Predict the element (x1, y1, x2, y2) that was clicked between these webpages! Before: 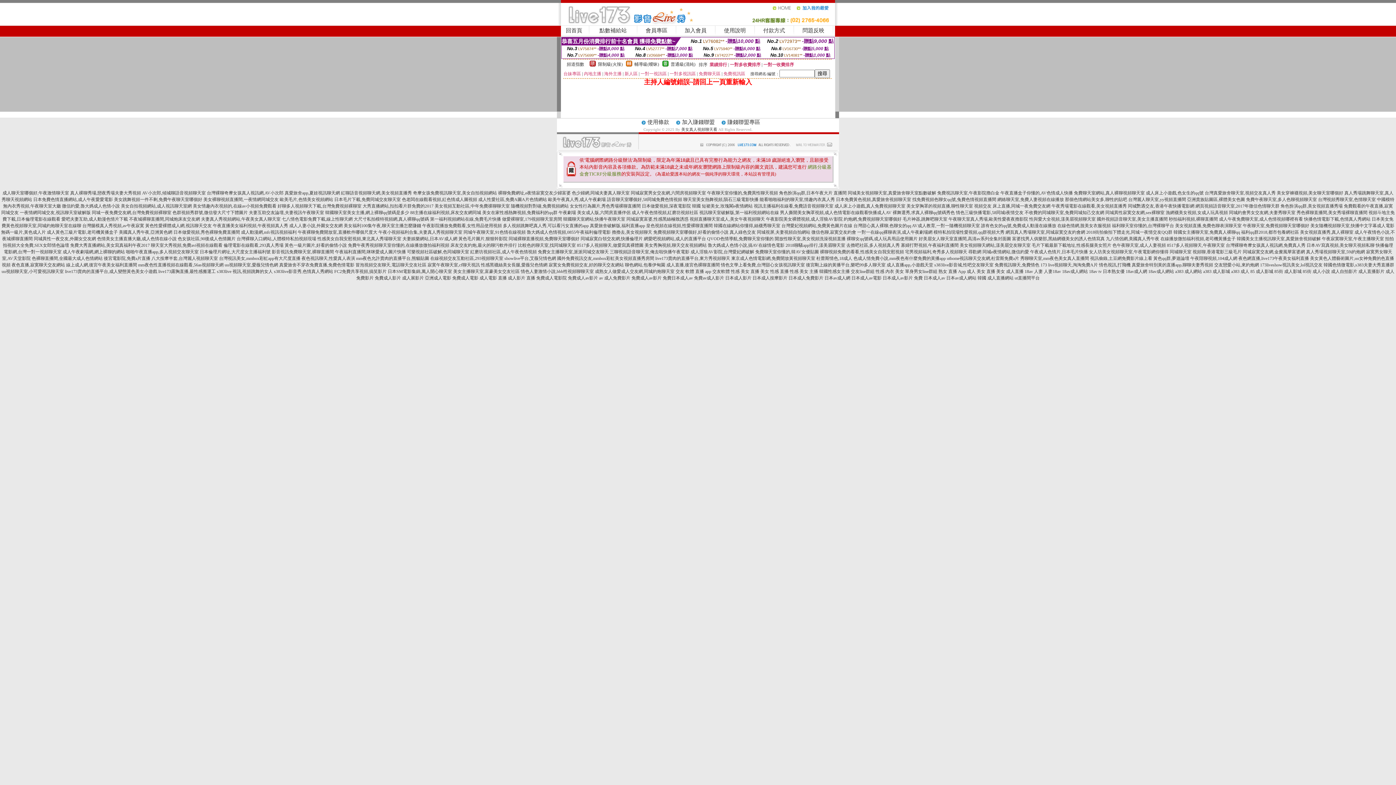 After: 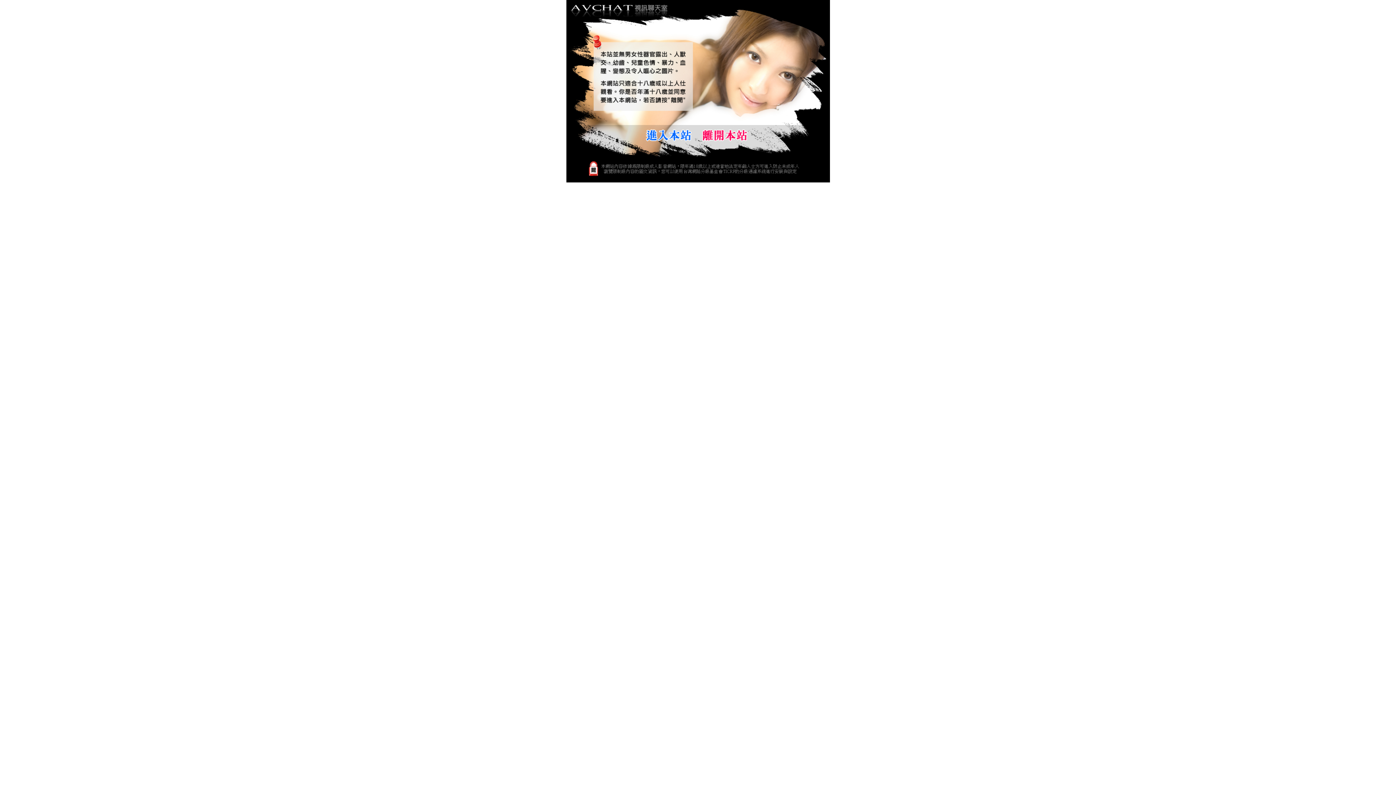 Action: bbox: (1195, 203, 1279, 208) label: 網頁視頻語音聊天室,2017年微信色情聊天群